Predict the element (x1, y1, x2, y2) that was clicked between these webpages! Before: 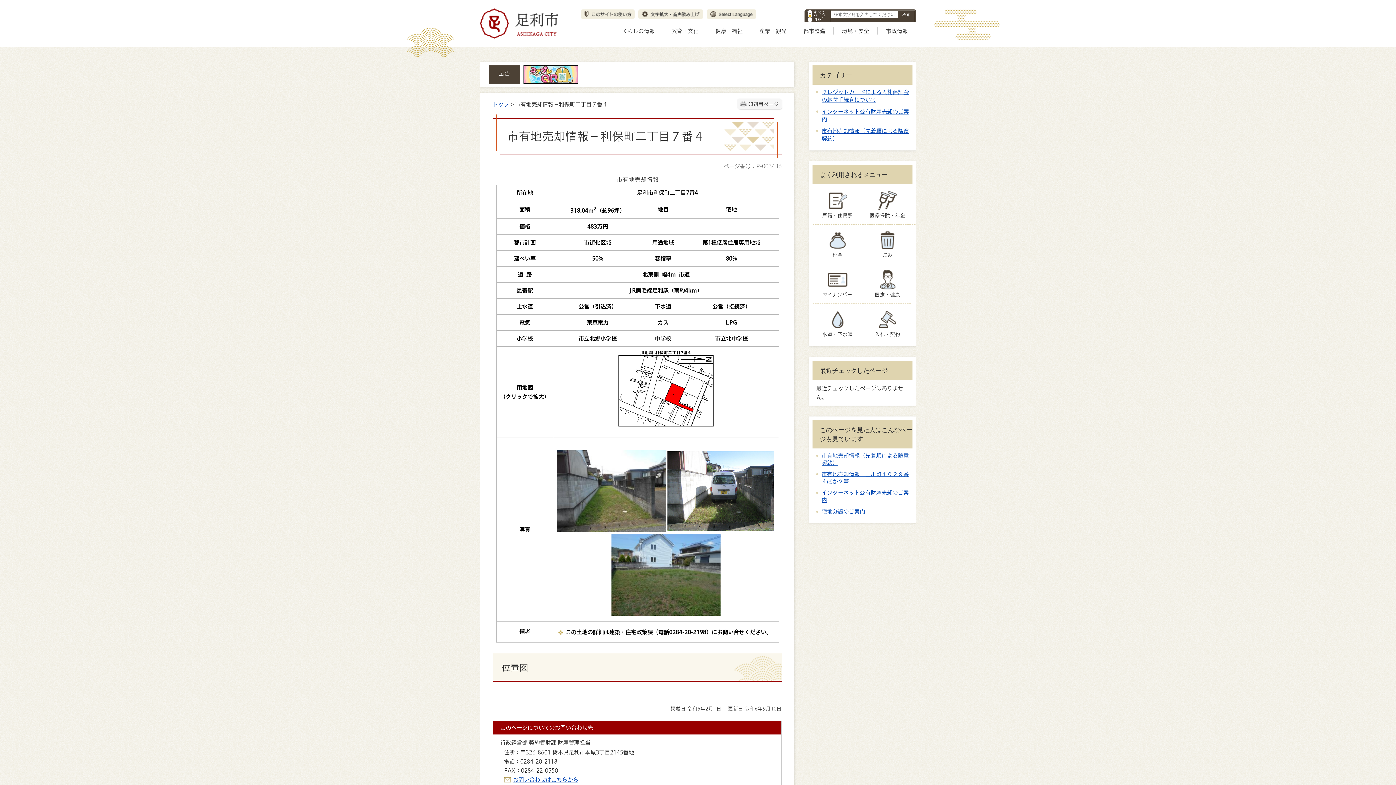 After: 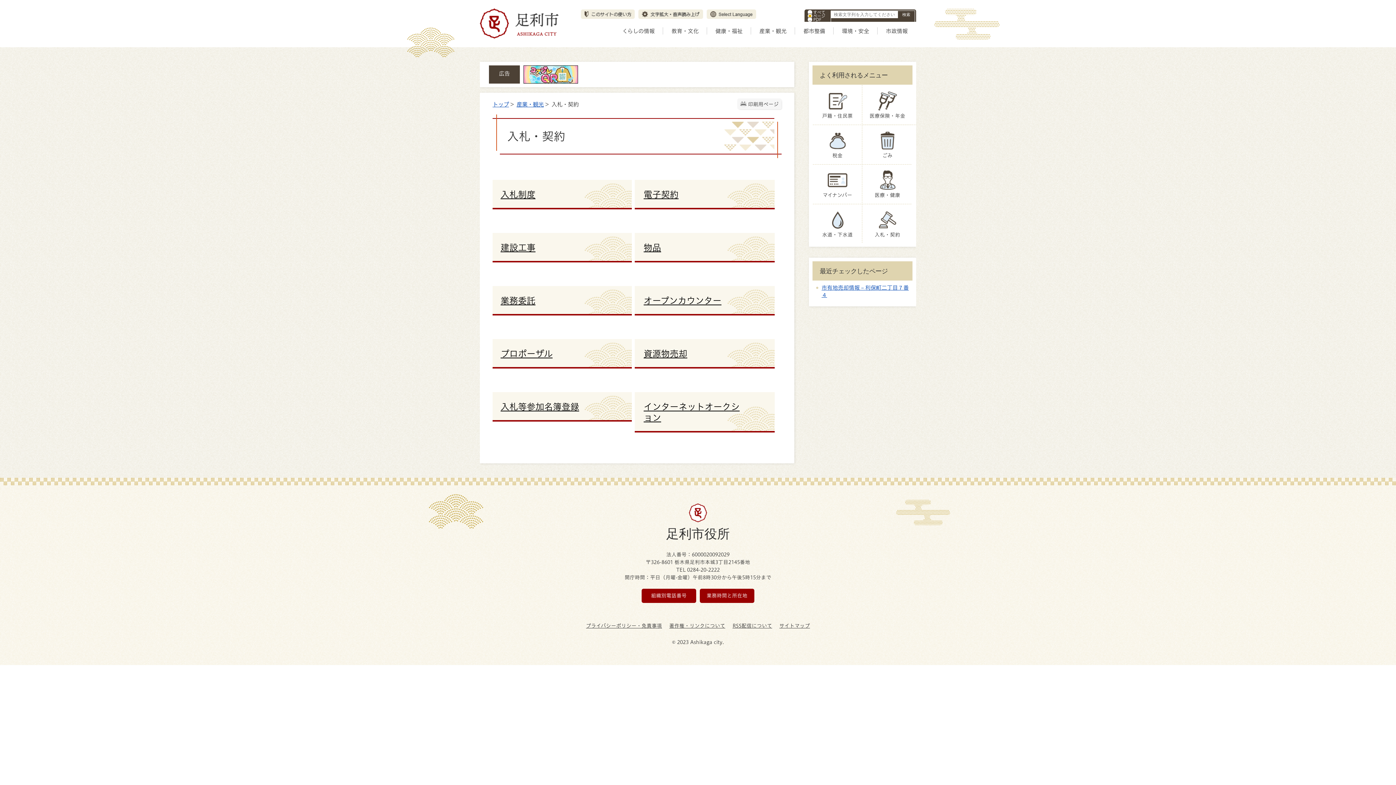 Action: label: 入札・契約 bbox: (863, 303, 912, 342)